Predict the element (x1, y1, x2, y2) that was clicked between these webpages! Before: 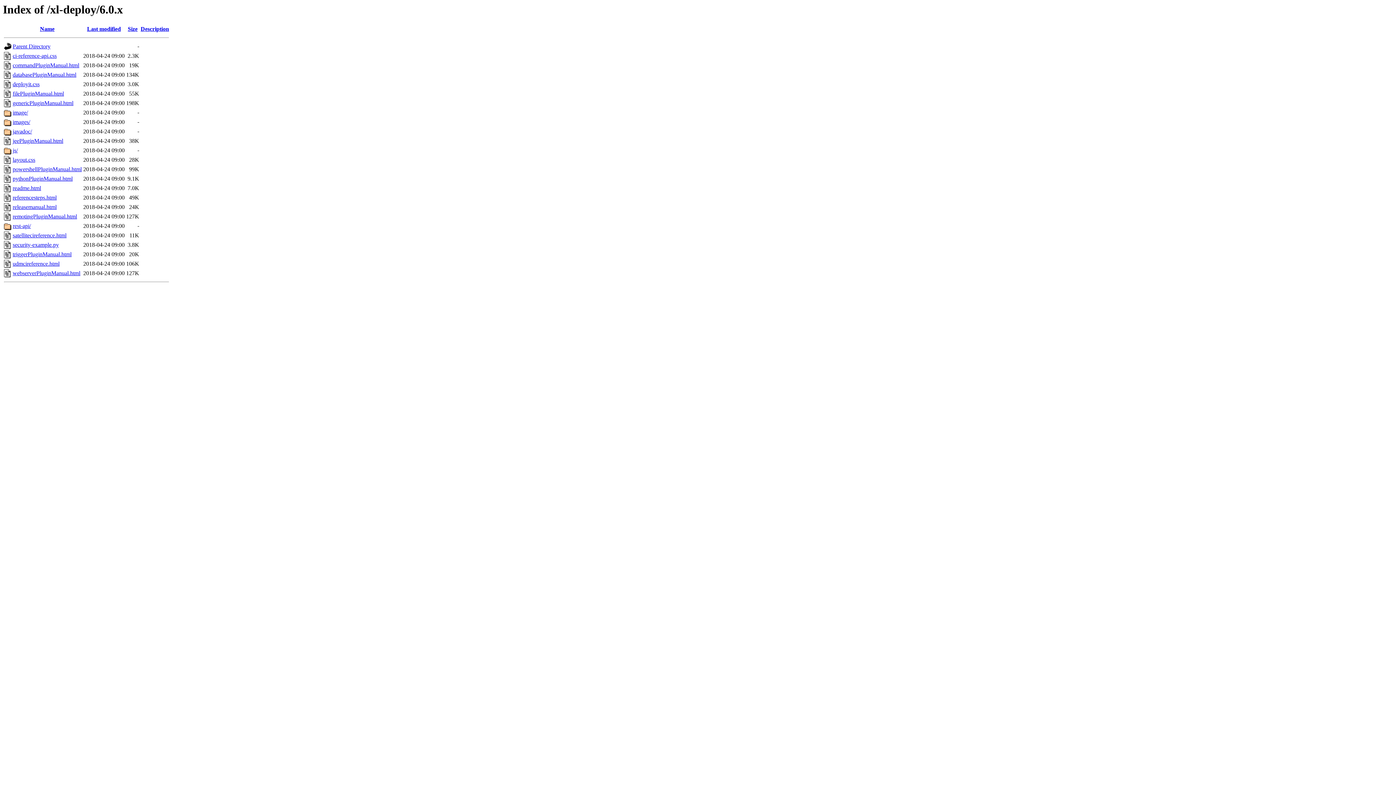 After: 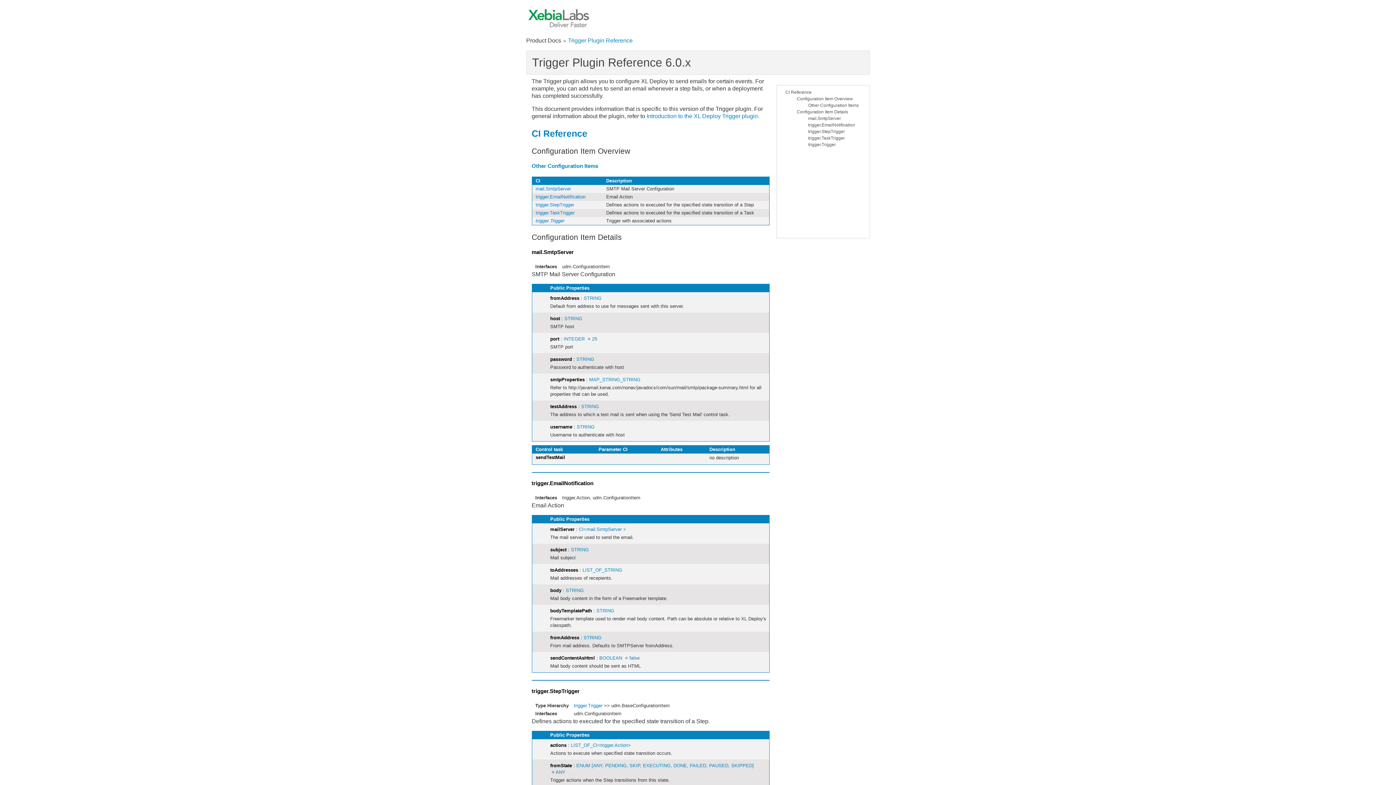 Action: bbox: (12, 251, 71, 257) label: triggerPluginManual.html